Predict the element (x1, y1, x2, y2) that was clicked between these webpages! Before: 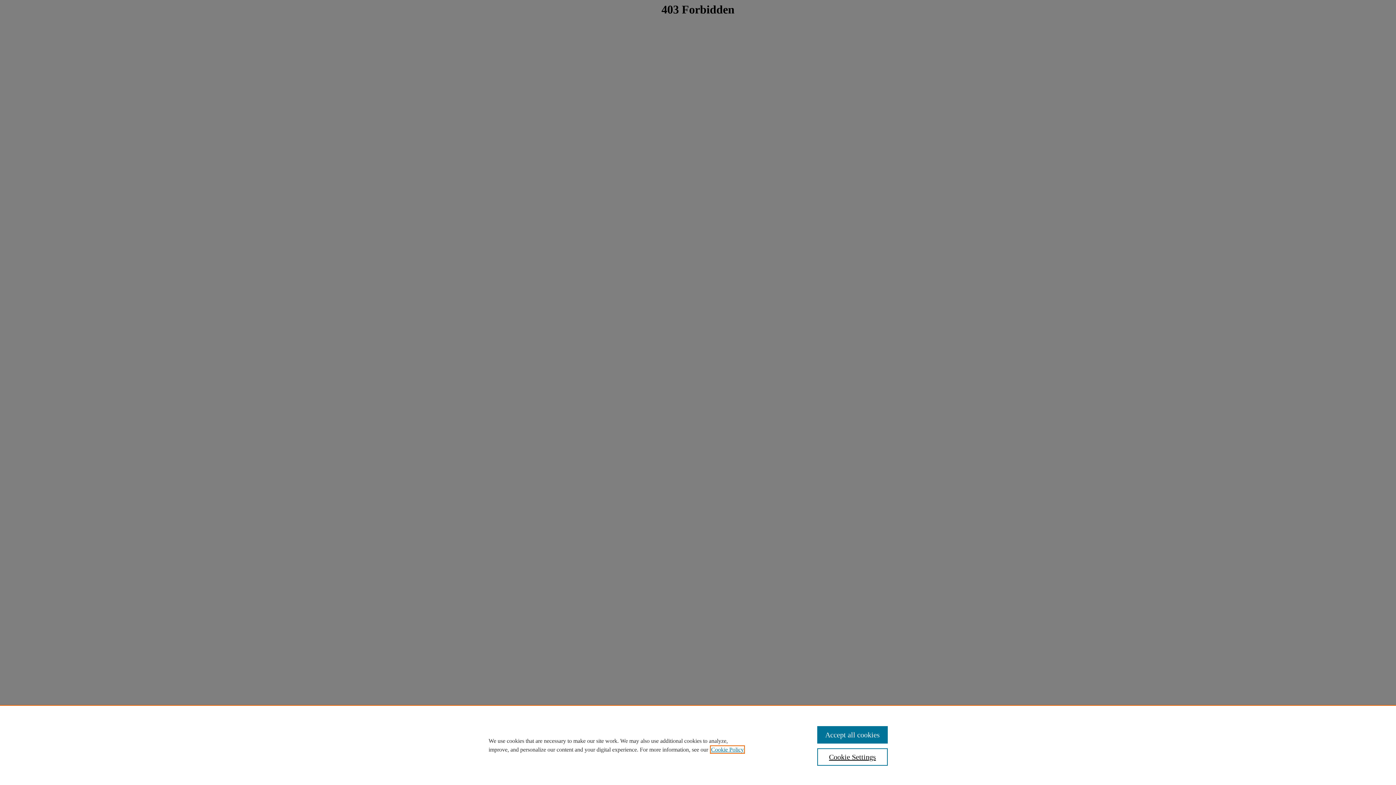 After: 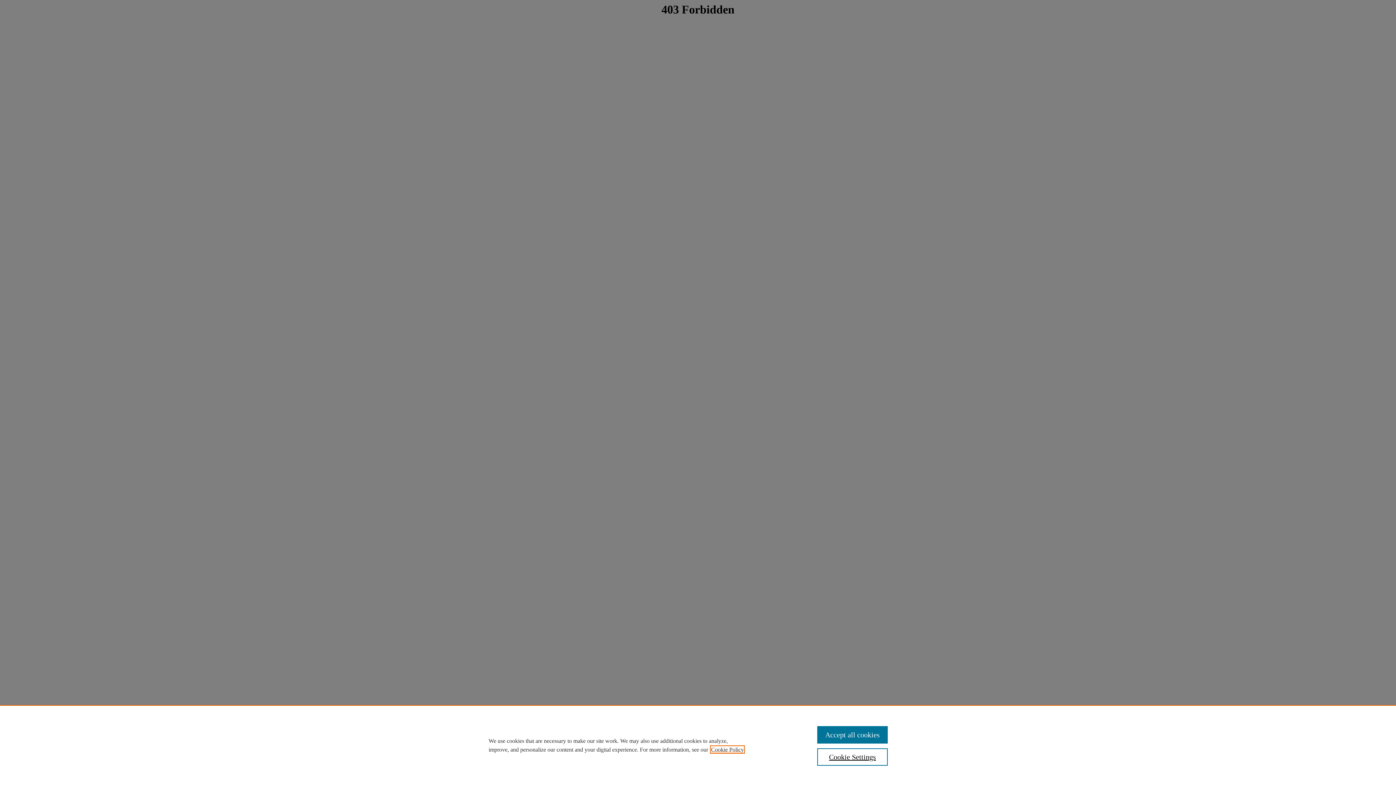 Action: label: , opens in a new tab bbox: (711, 746, 744, 753)